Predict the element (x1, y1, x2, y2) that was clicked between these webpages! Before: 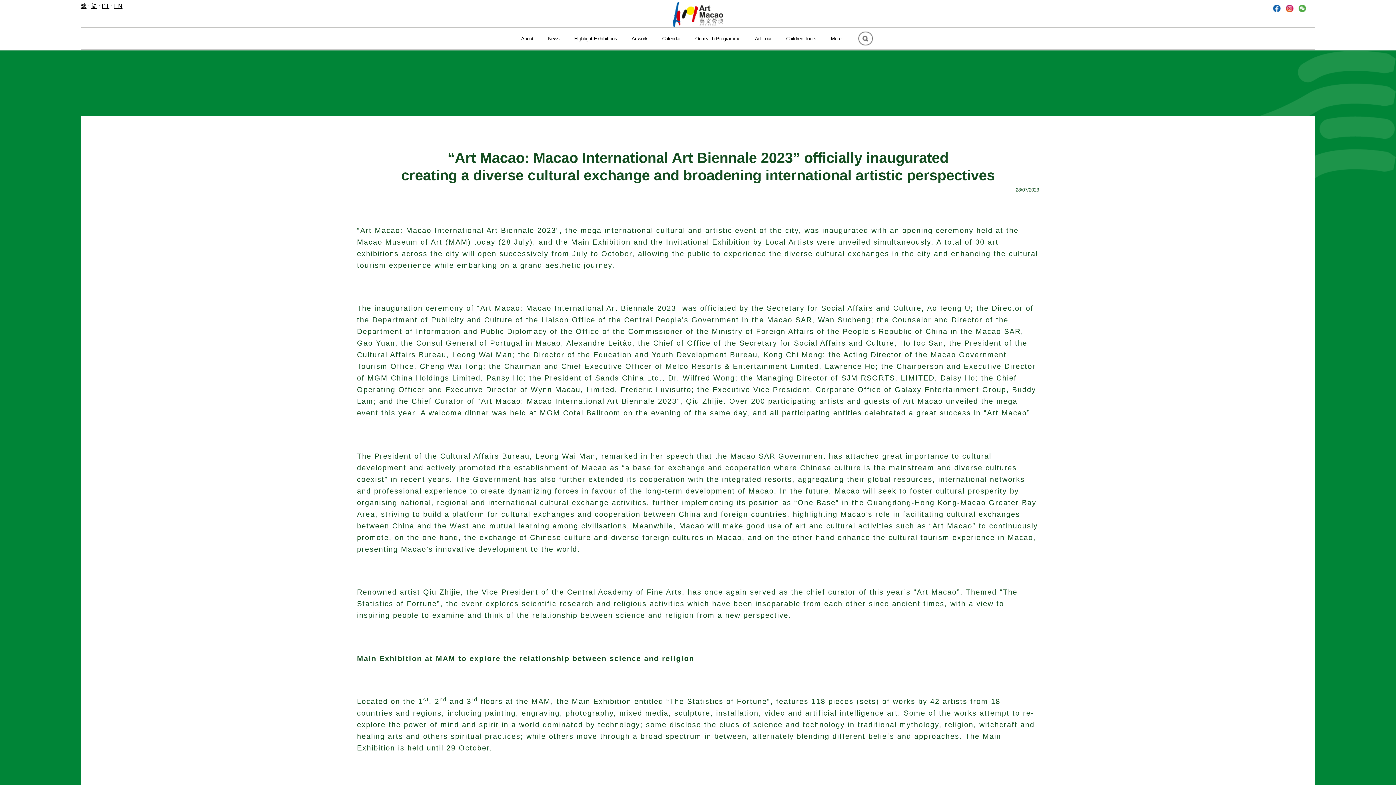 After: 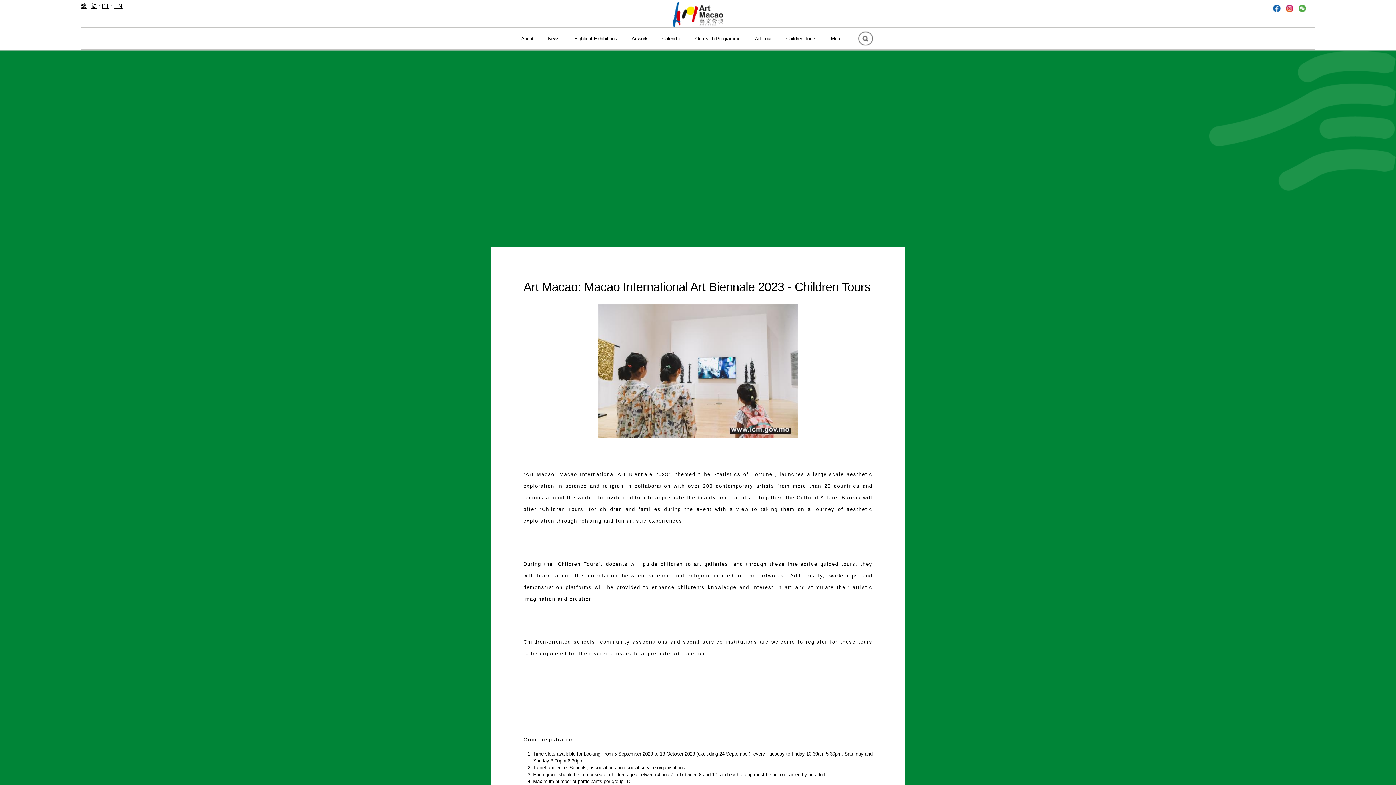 Action: label: Children Tours bbox: (779, 30, 823, 46)